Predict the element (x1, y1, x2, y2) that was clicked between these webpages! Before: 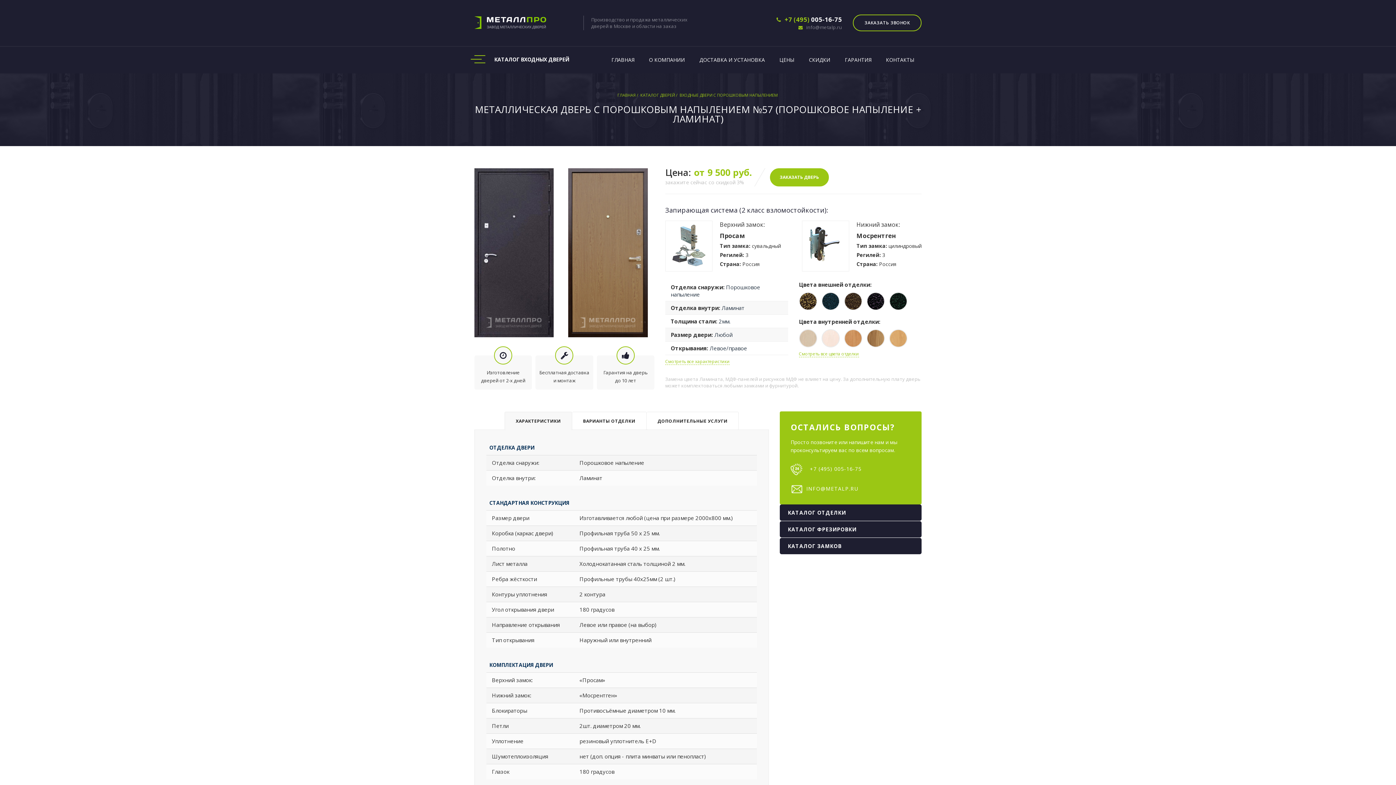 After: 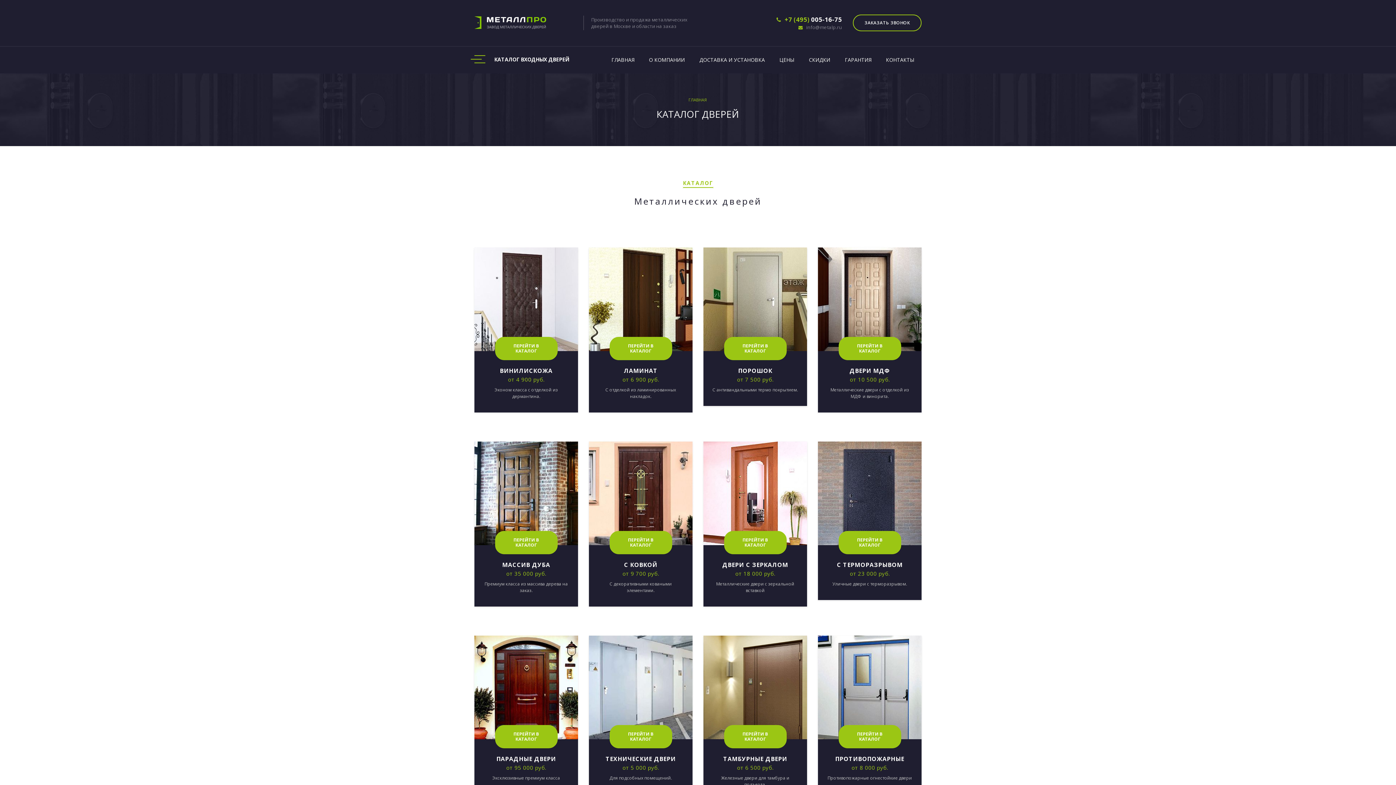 Action: label: КАТАЛОГ ДВЕРЕЙ / bbox: (640, 92, 677, 97)